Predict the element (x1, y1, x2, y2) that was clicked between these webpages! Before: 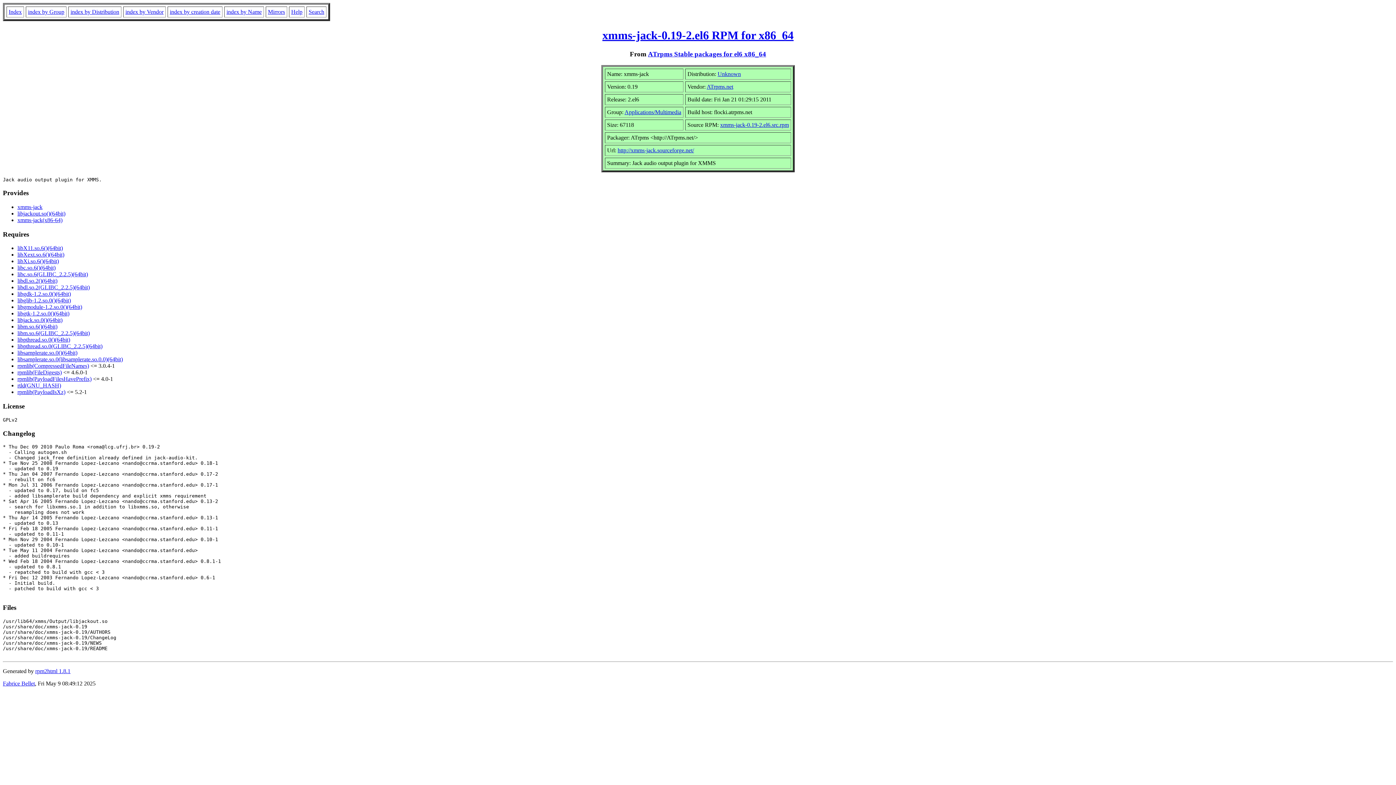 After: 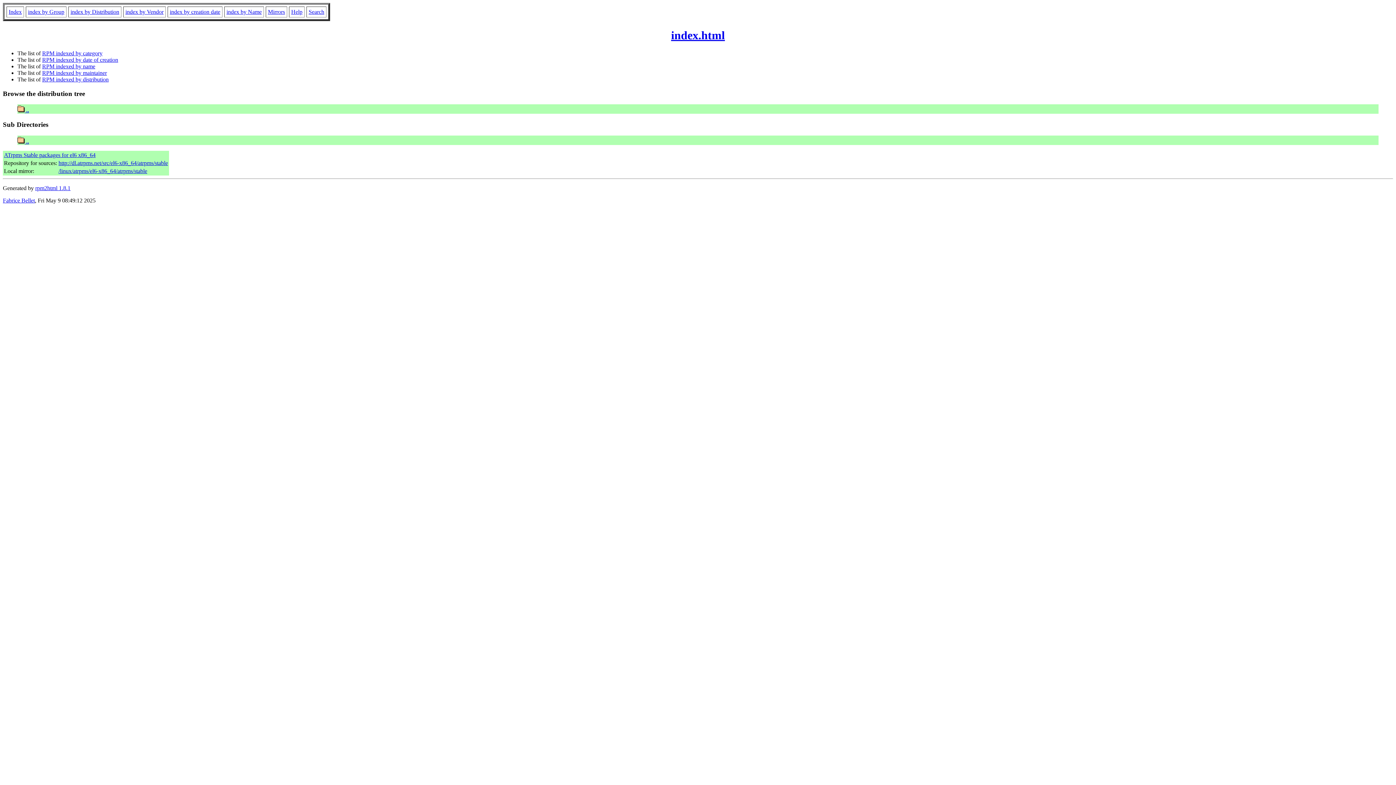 Action: bbox: (648, 50, 766, 57) label: ATrpms Stable packages for el6 x86_64